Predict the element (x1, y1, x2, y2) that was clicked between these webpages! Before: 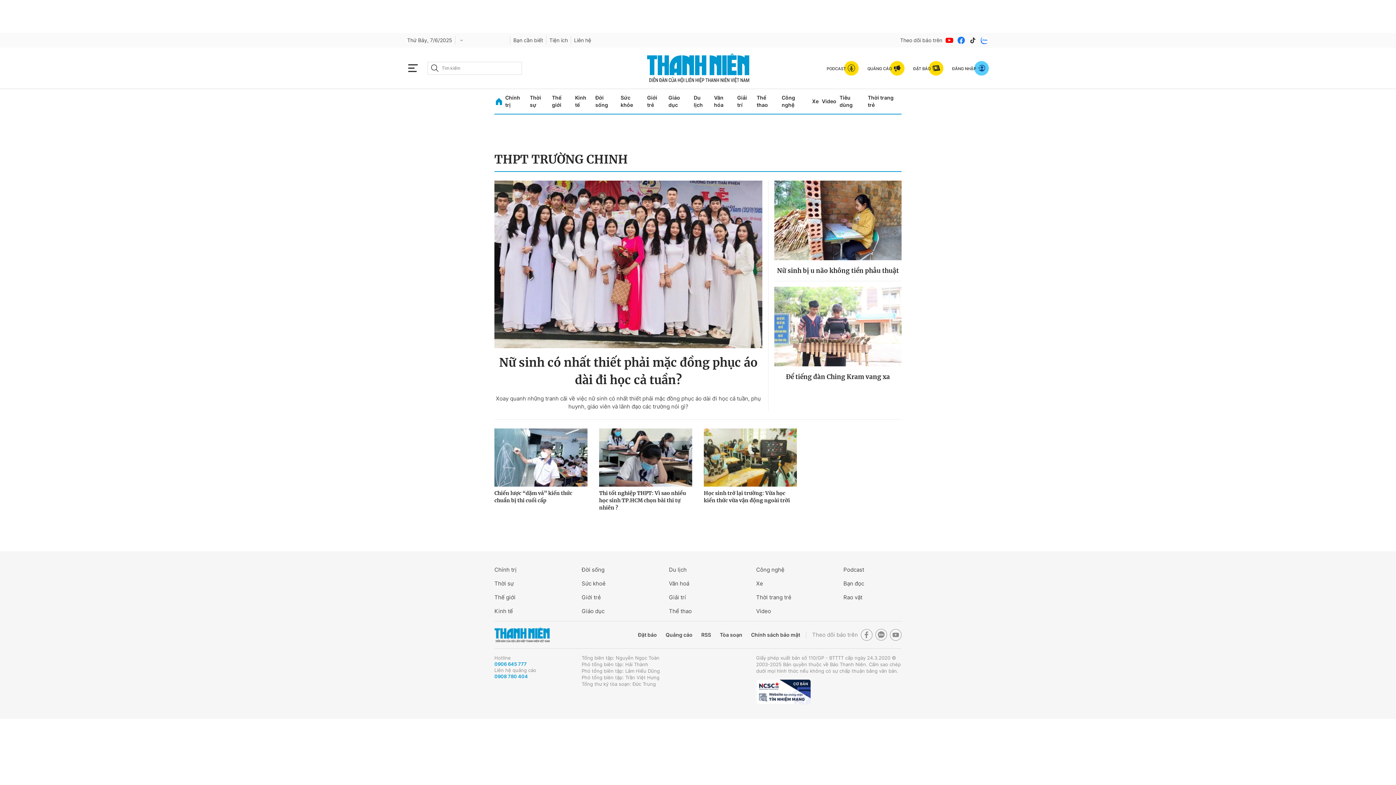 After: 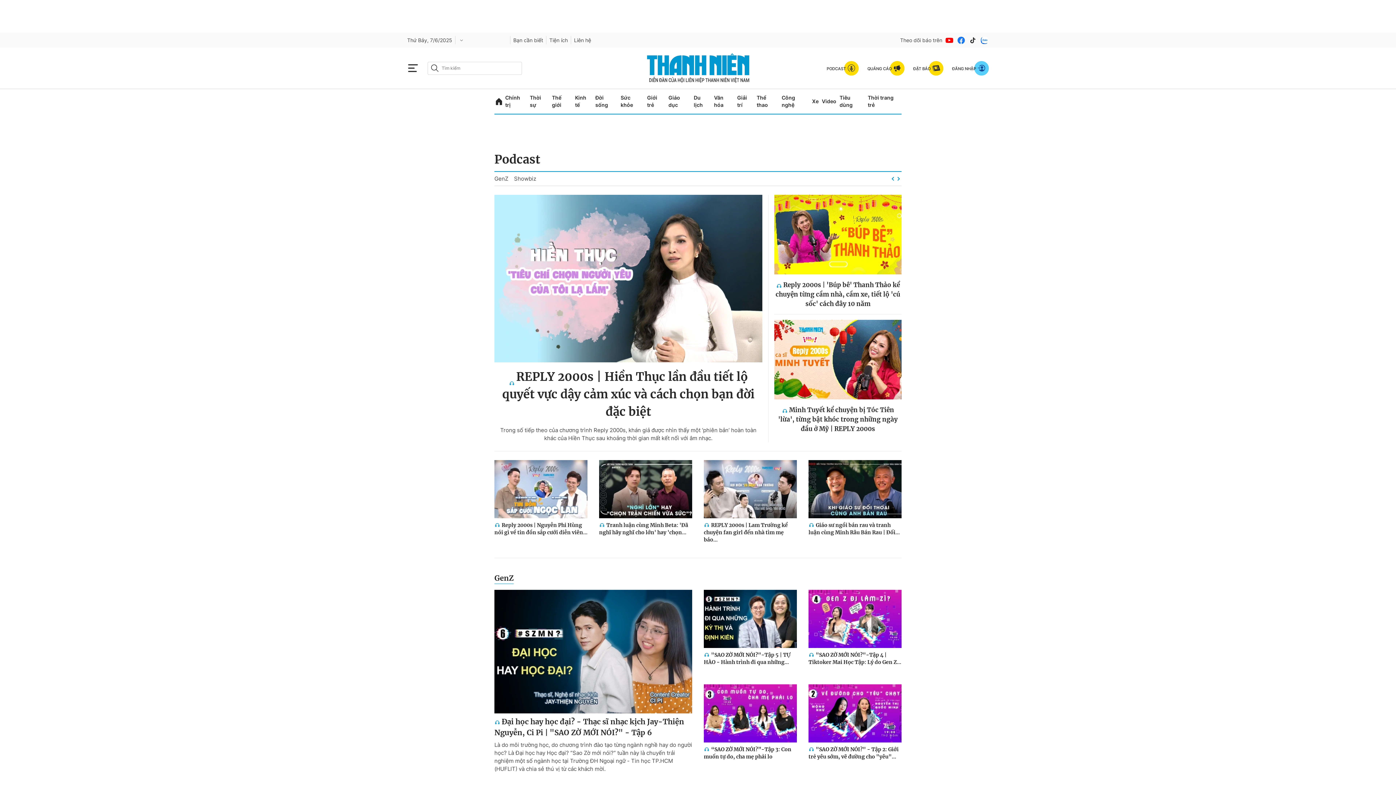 Action: label: PODCAST bbox: (826, 60, 858, 75)